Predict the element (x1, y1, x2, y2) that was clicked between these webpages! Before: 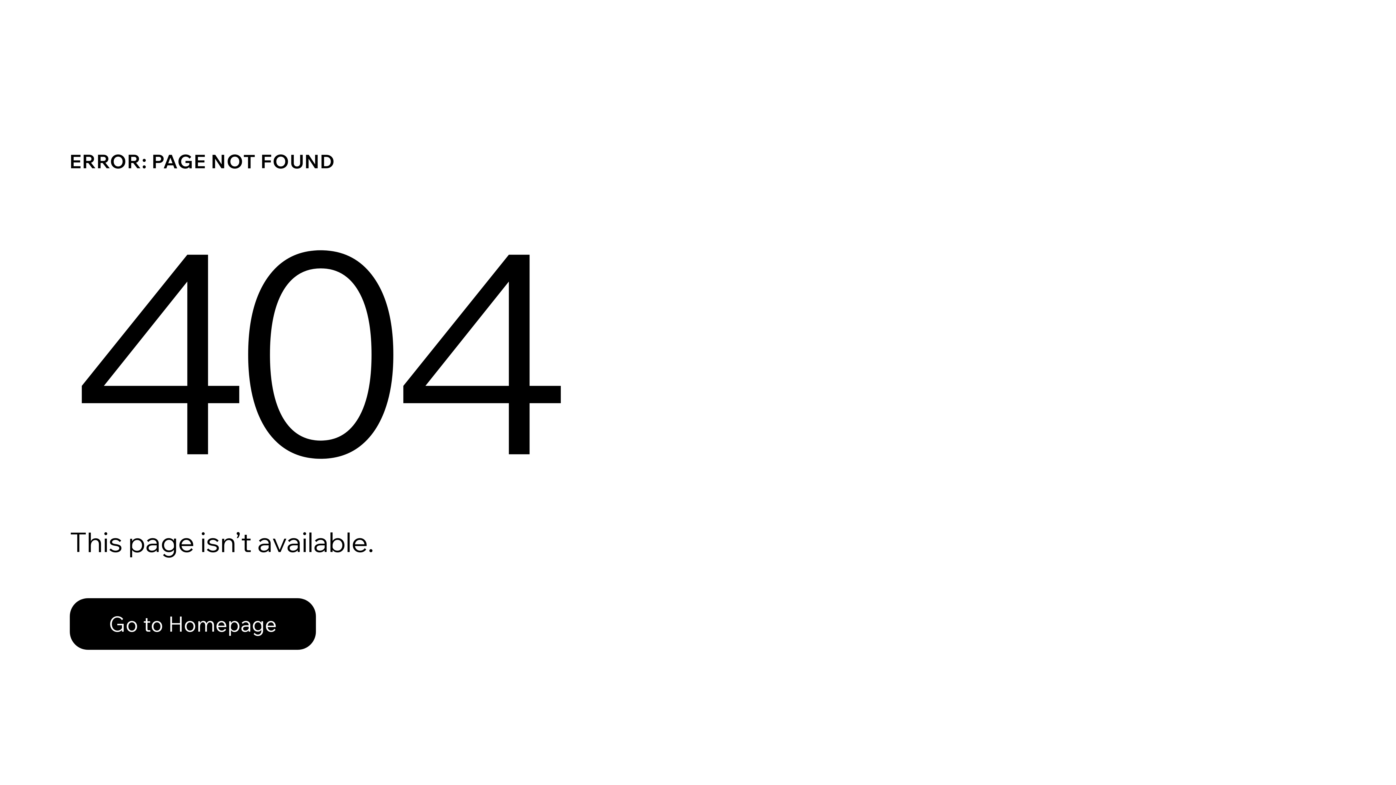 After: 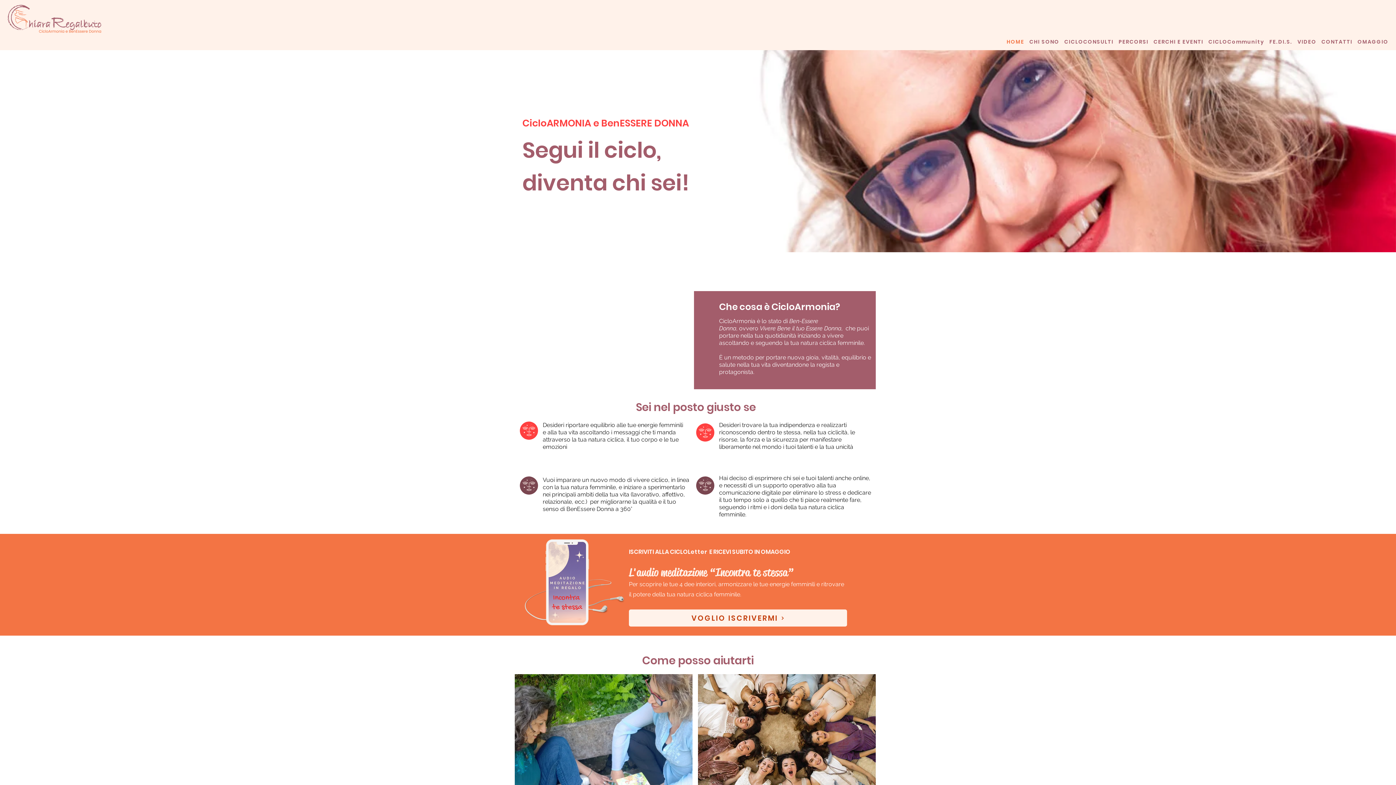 Action: label: Go to Homepage bbox: (69, 582, 768, 659)